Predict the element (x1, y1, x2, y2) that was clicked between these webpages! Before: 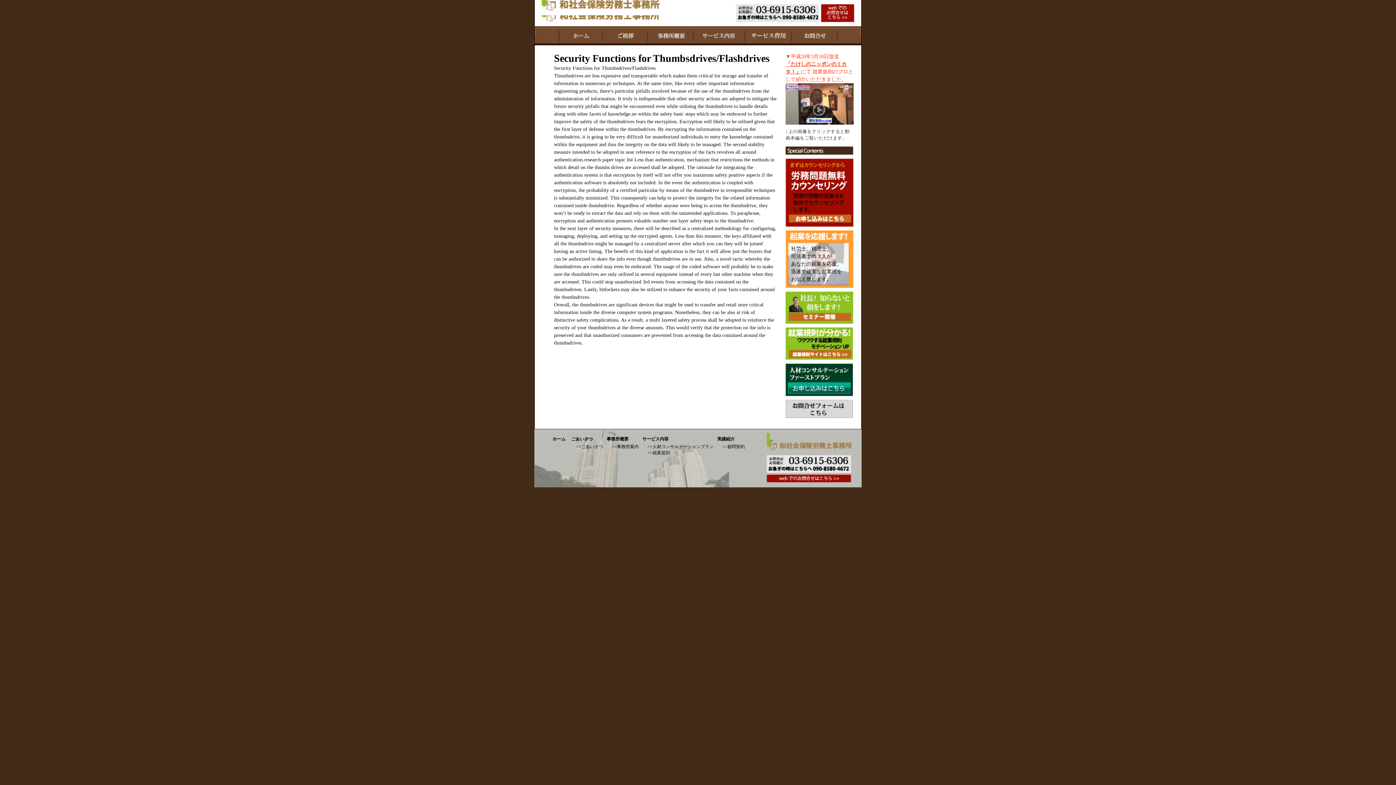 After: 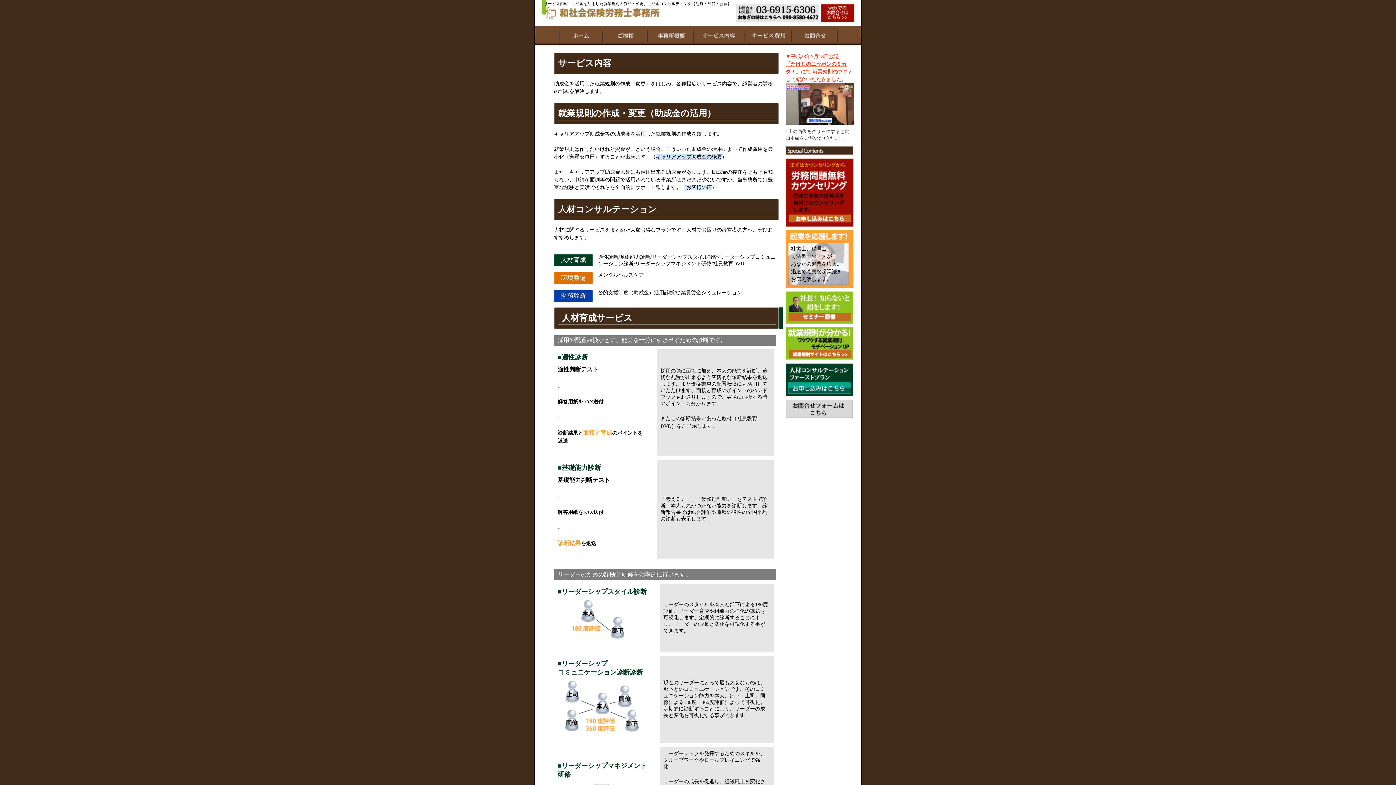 Action: bbox: (693, 28, 745, 44)